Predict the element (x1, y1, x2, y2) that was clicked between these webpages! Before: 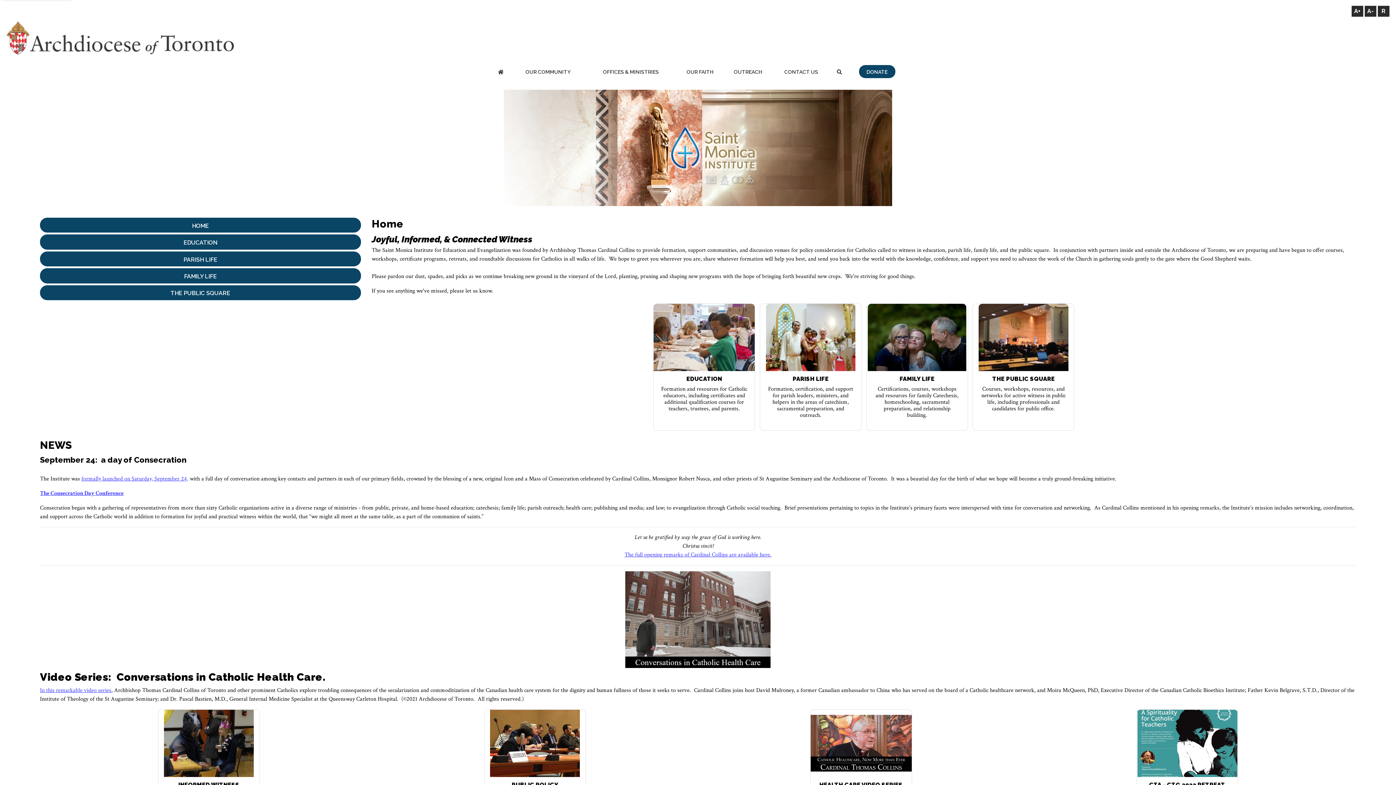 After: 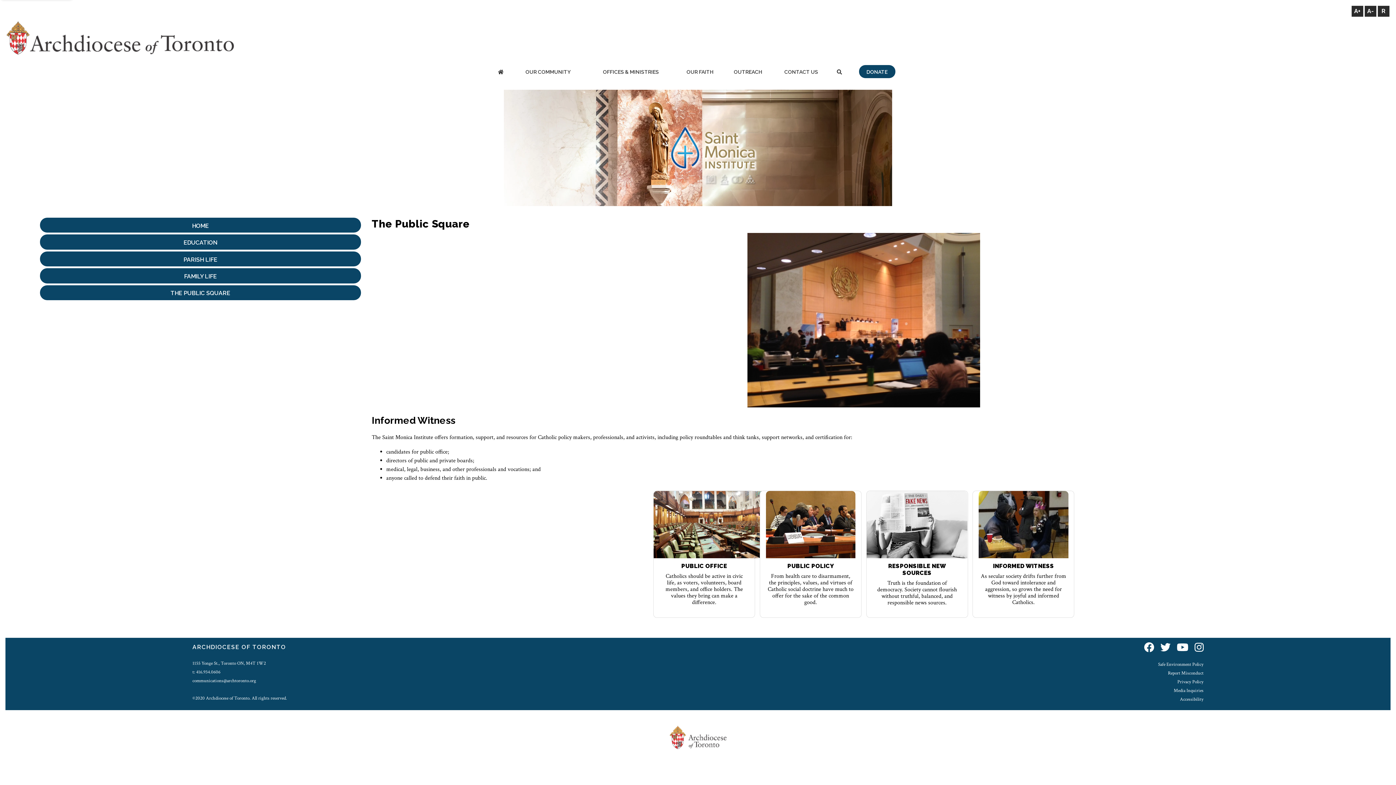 Action: label: THE PUBLIC SQUARE bbox: (40, 285, 360, 300)